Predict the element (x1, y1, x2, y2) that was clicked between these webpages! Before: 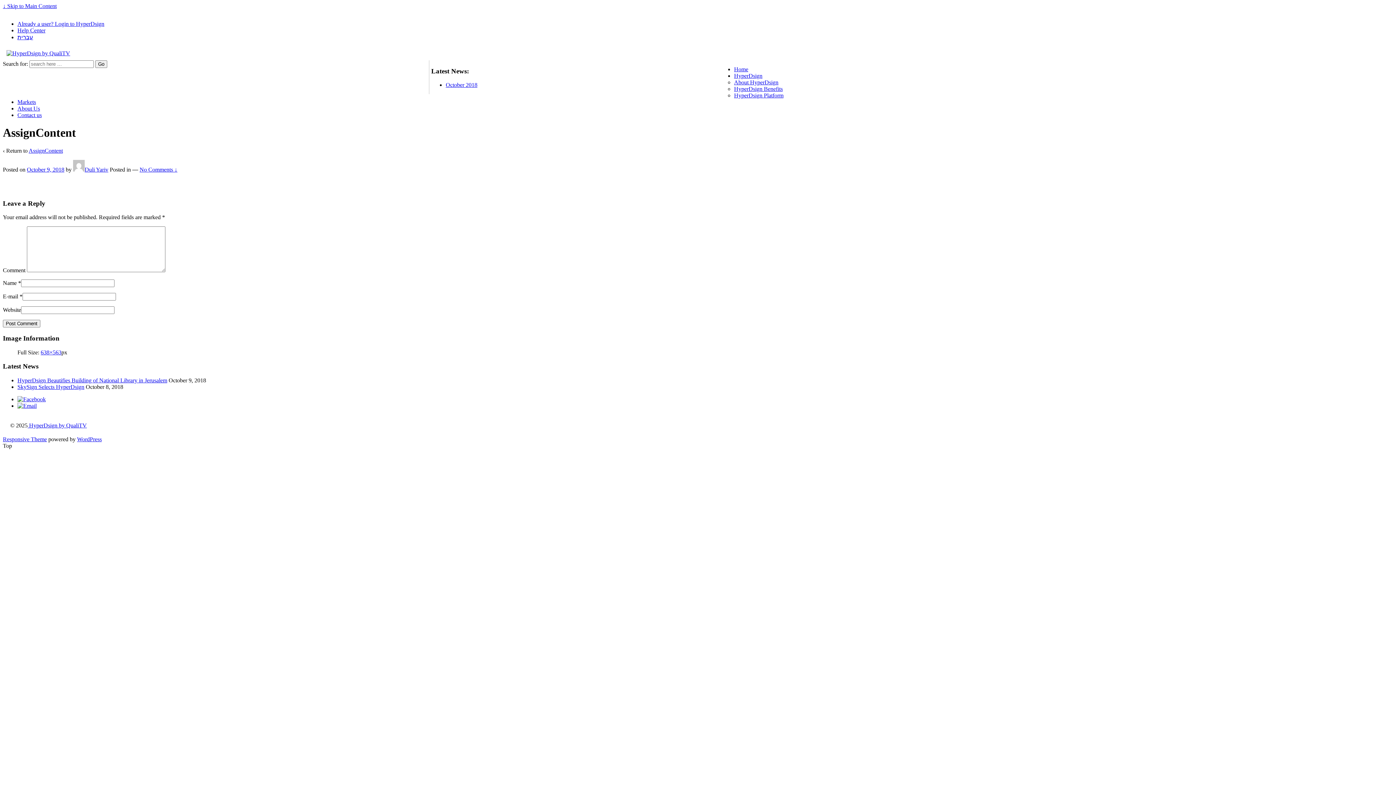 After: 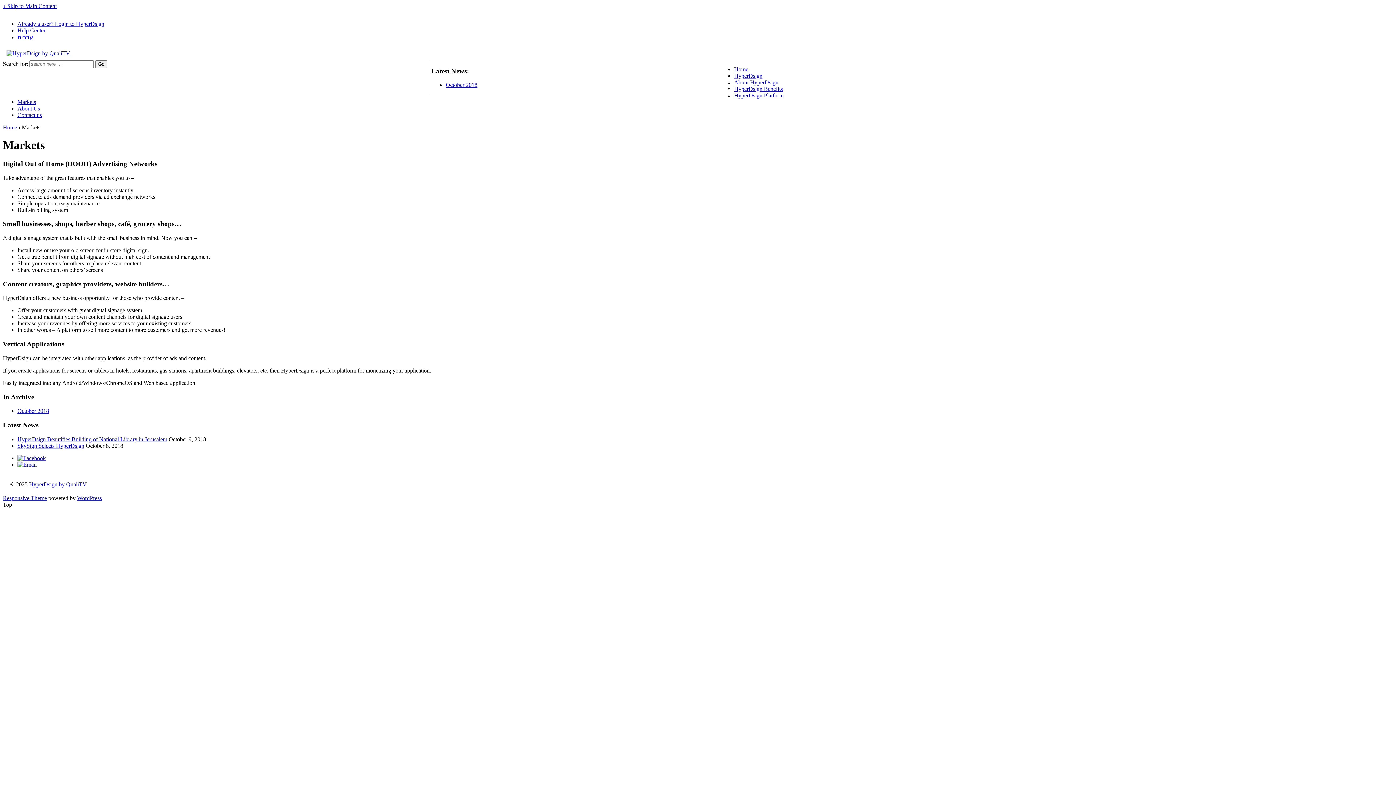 Action: label: Markets bbox: (17, 98, 36, 105)